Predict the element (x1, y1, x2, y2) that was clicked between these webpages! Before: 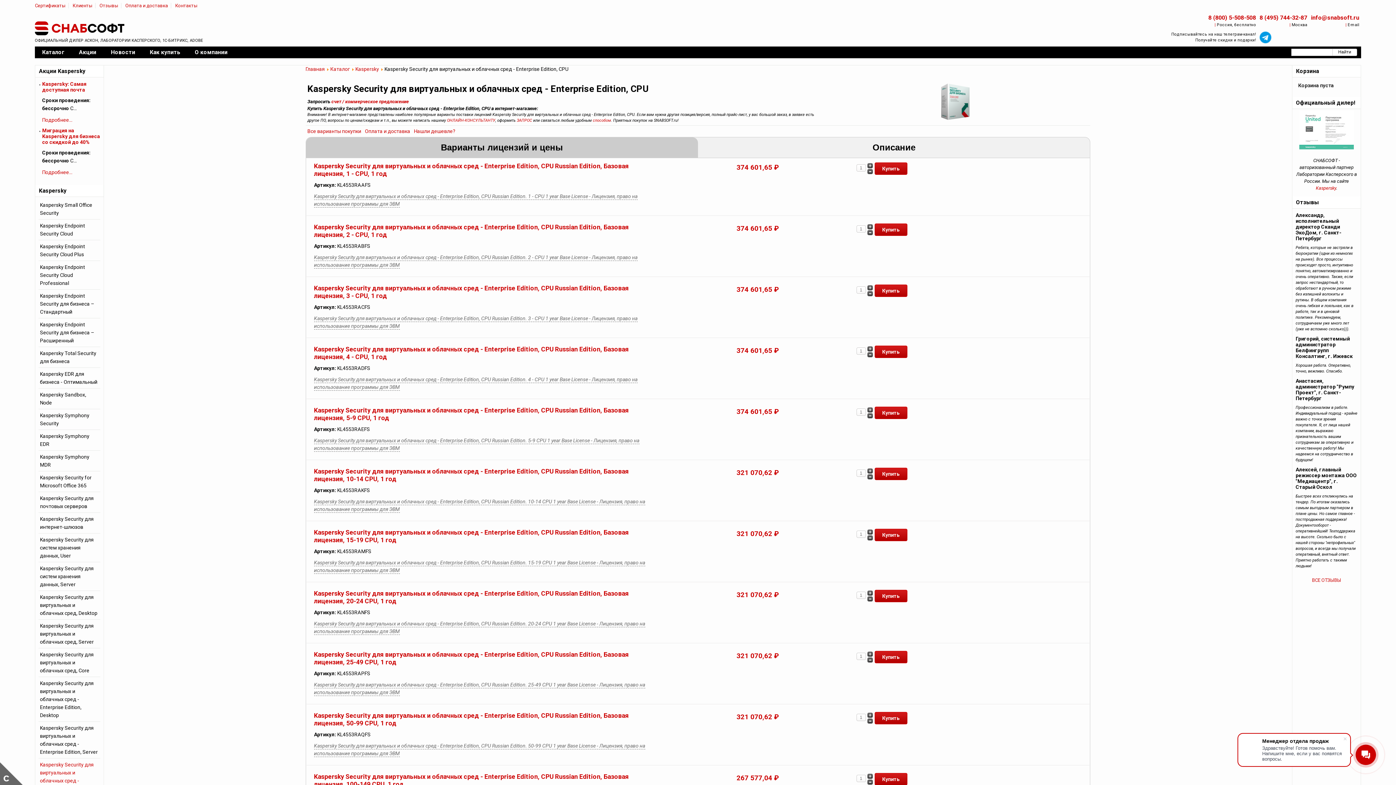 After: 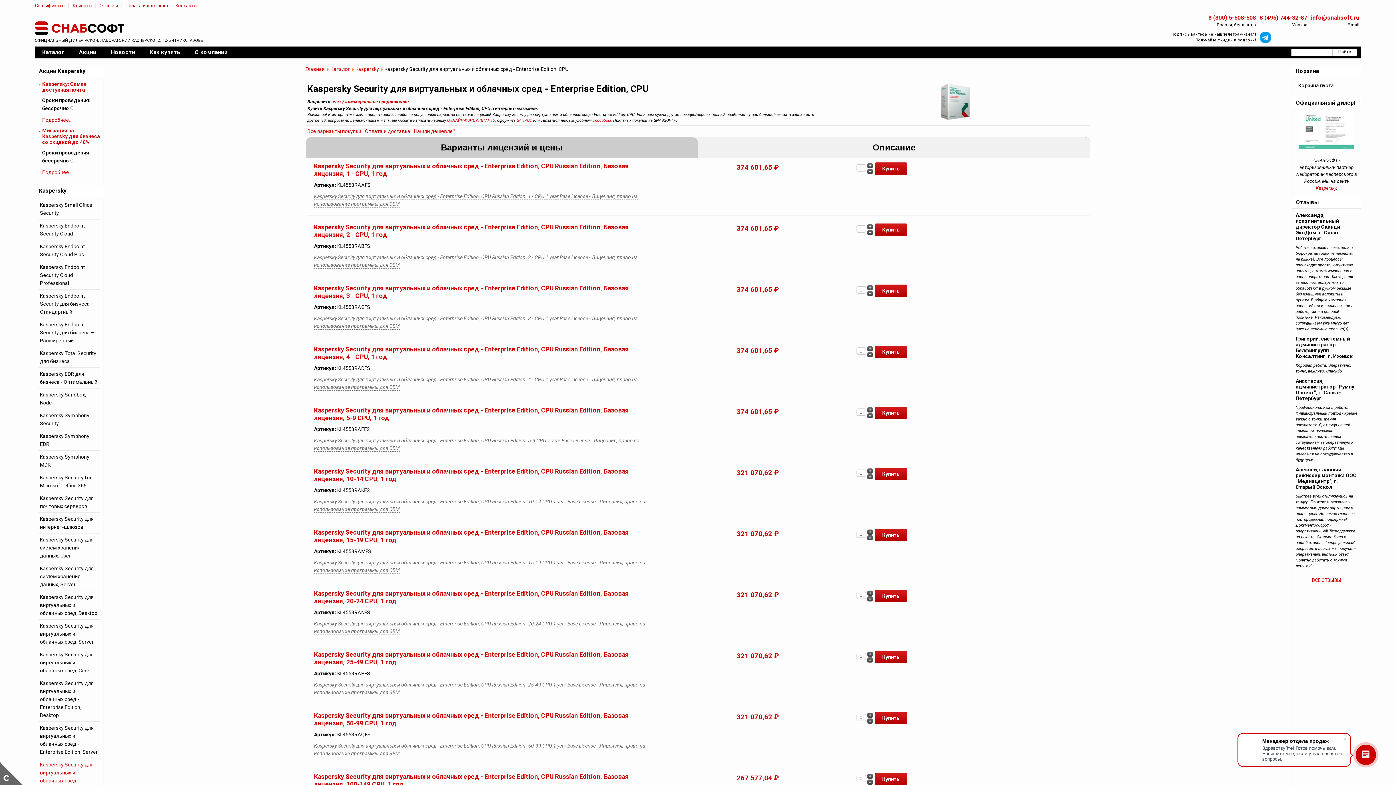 Action: label: ОК bbox: (29, 757, 94, 768)